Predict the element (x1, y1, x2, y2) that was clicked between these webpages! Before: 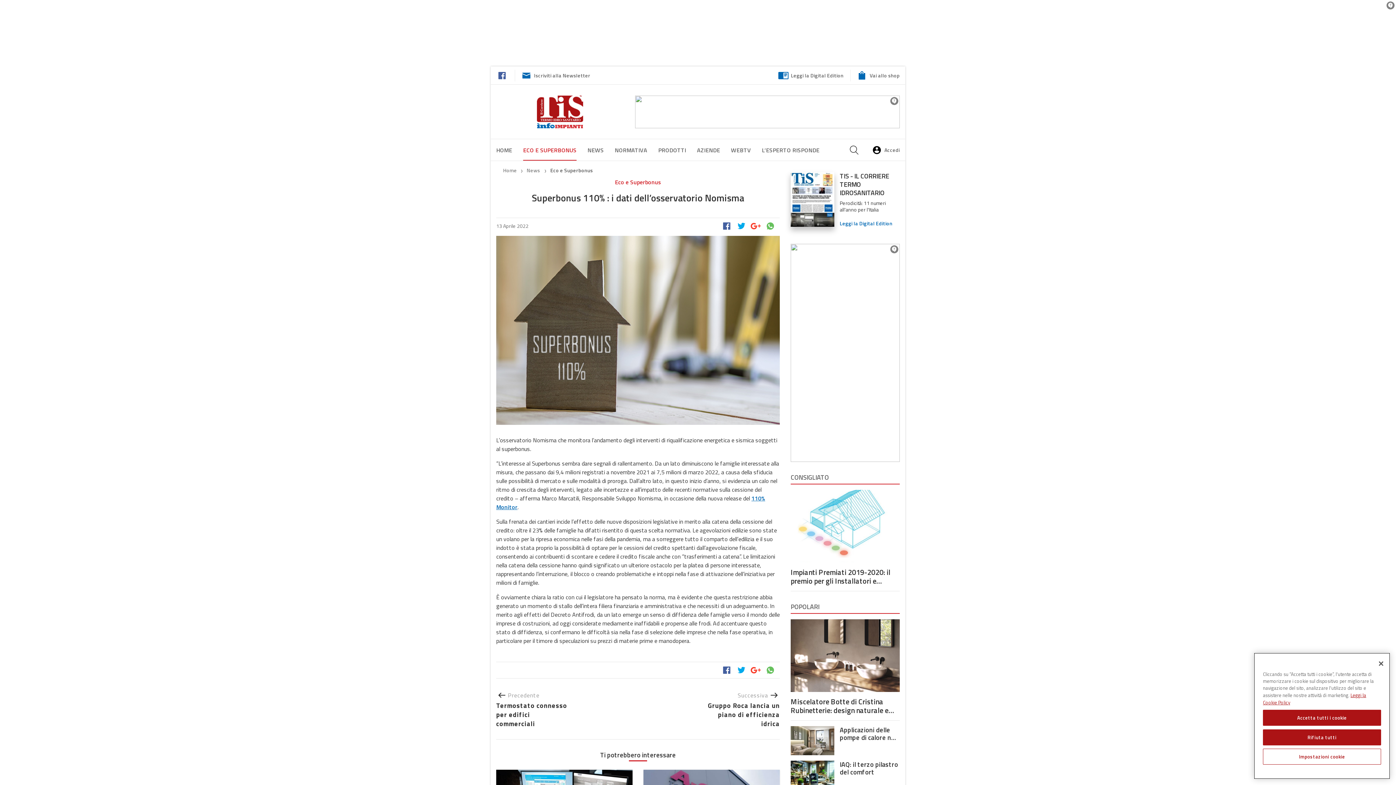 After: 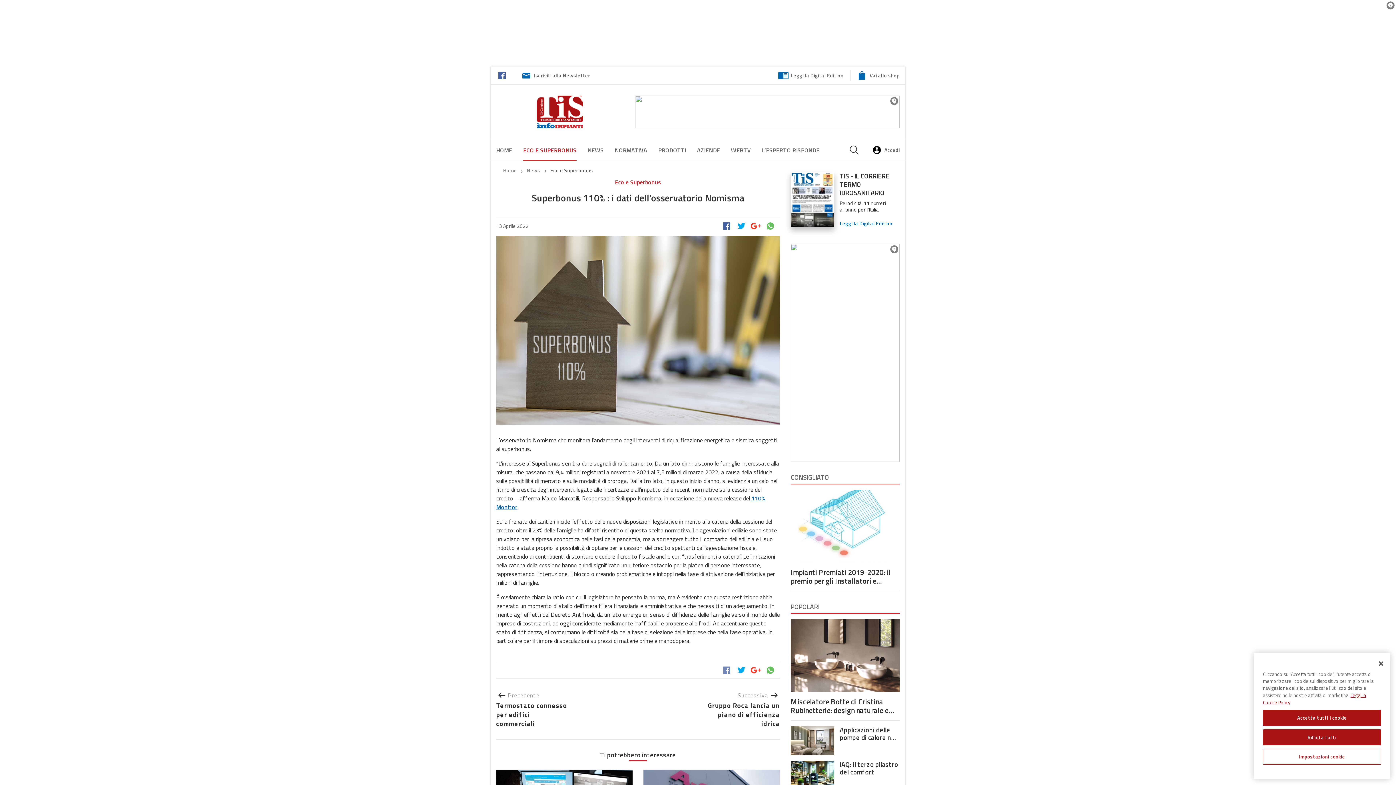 Action: bbox: (721, 664, 732, 676)